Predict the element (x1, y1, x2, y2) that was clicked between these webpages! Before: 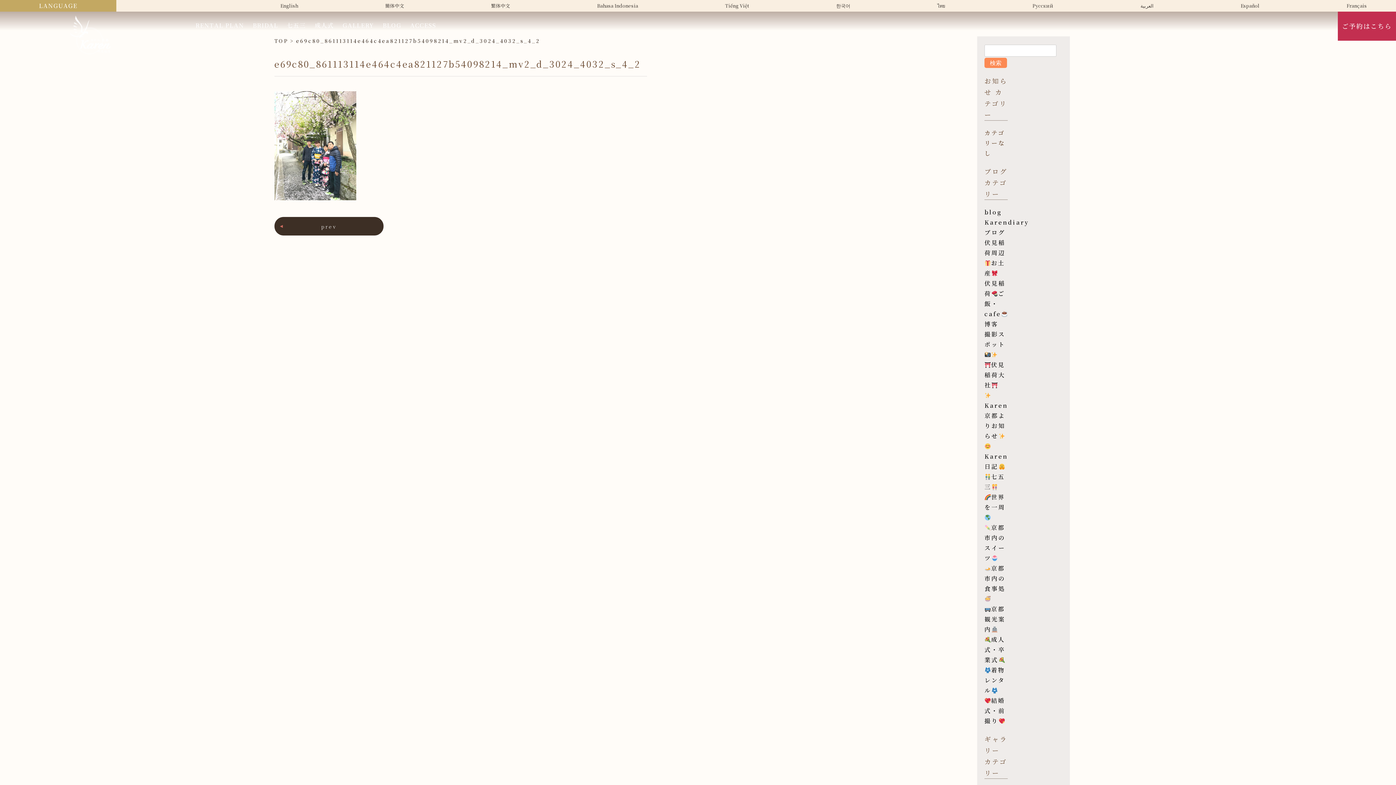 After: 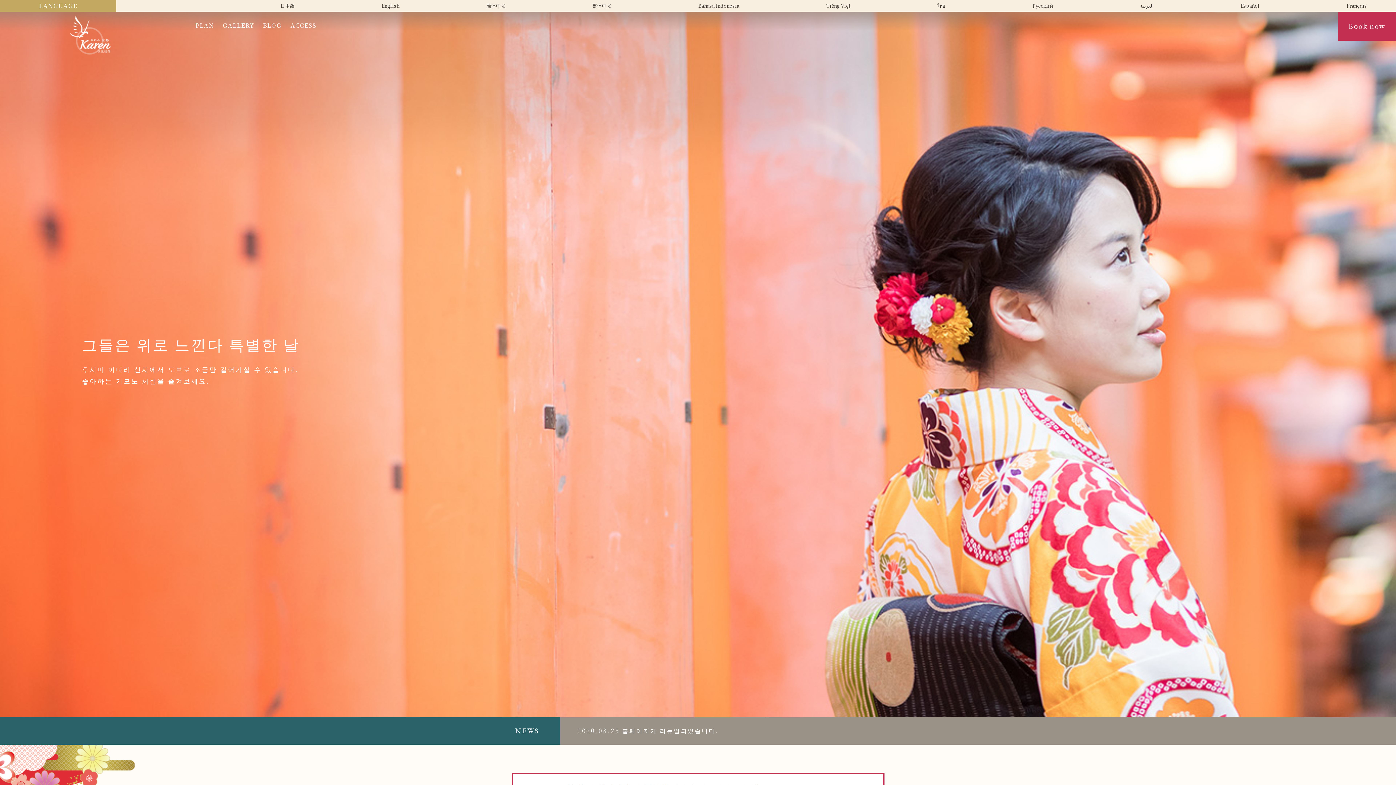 Action: bbox: (835, 0, 851, 11) label: 한국어